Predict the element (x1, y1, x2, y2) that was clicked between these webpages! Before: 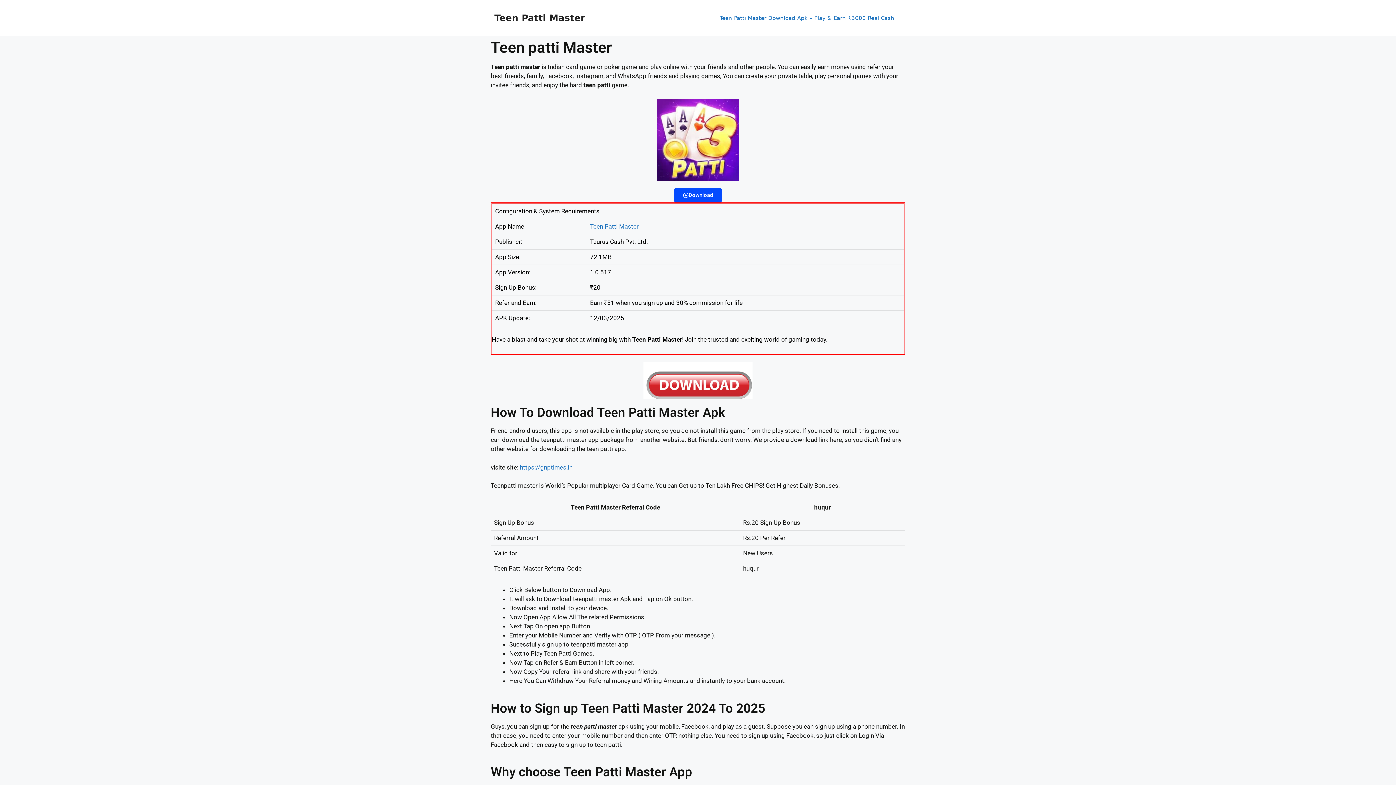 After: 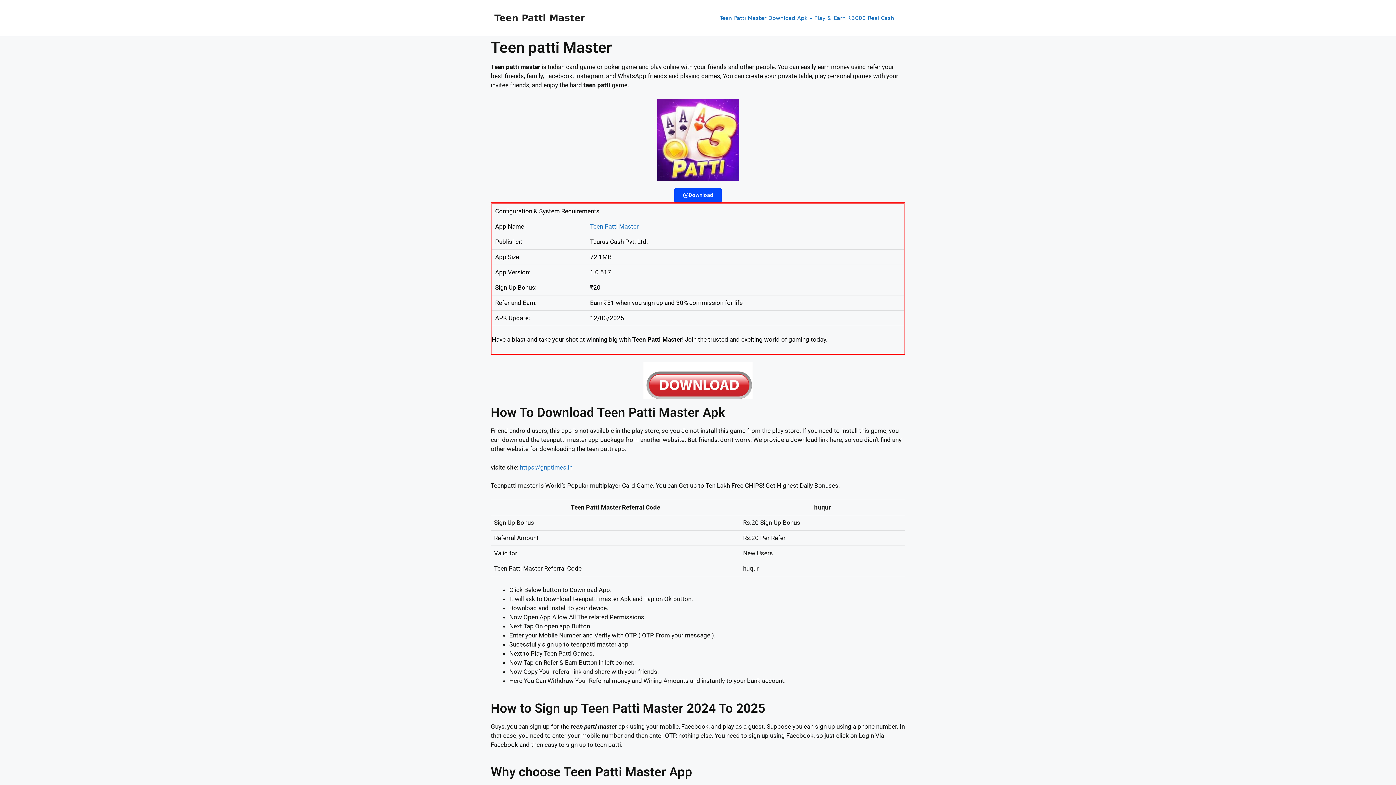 Action: bbox: (590, 222, 638, 230) label: Teen Patti Master